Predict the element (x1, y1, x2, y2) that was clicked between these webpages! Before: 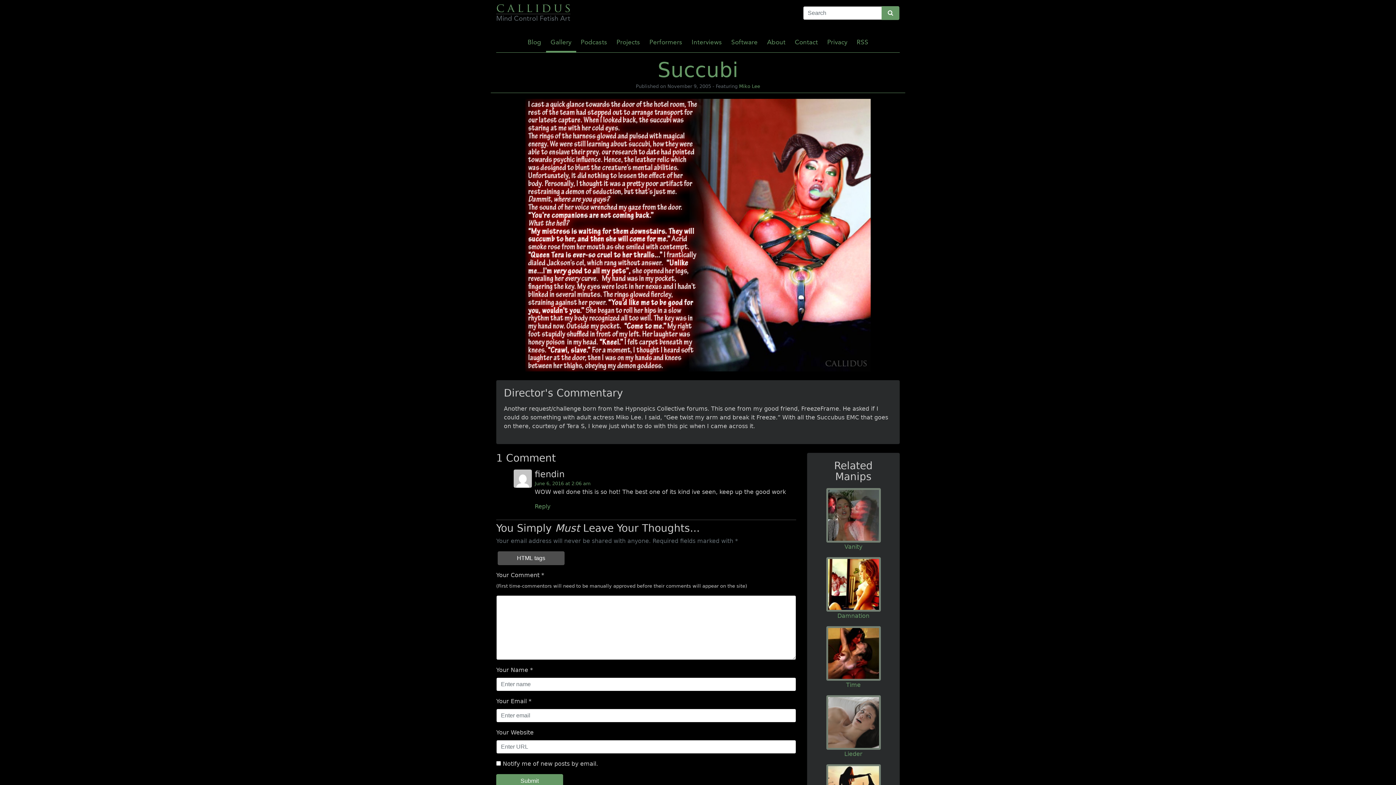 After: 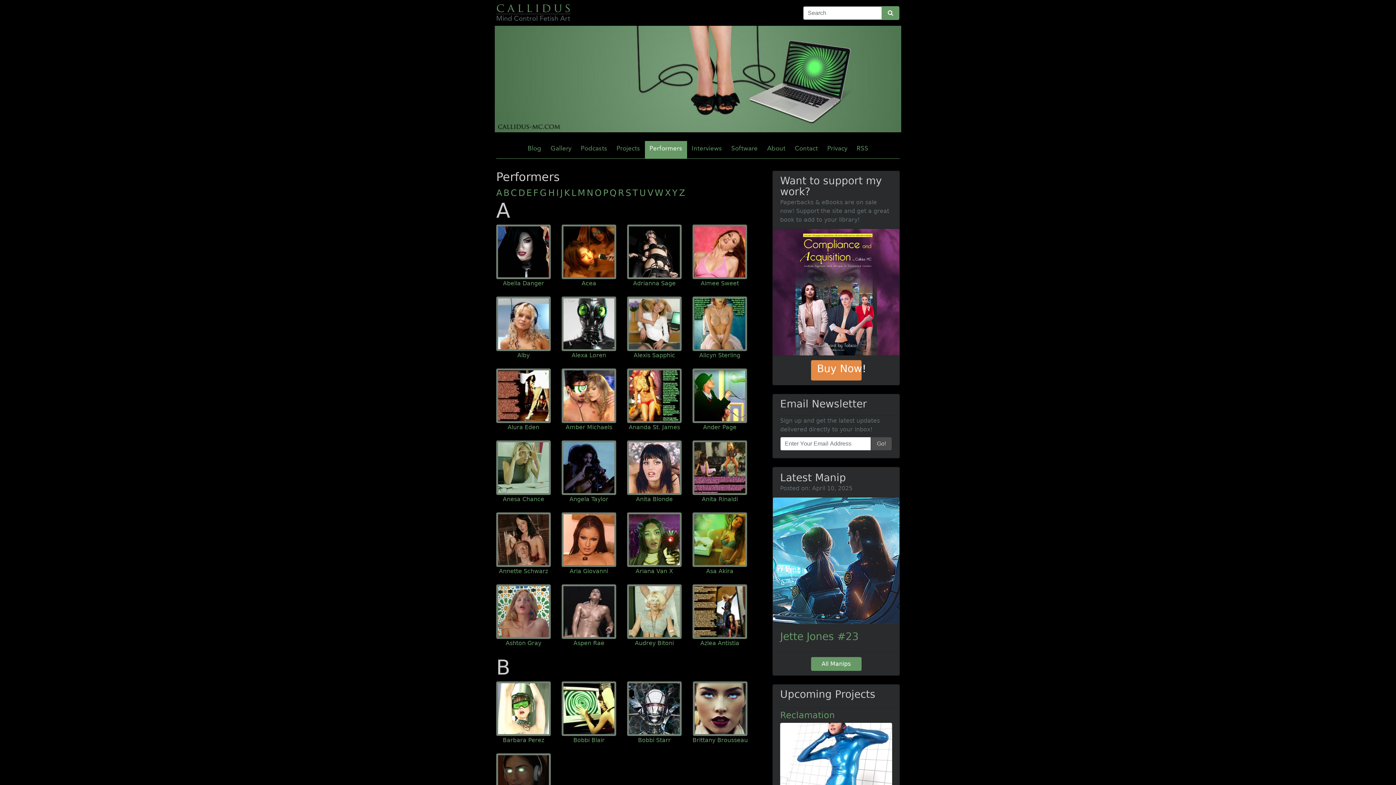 Action: label: Performers bbox: (646, 34, 685, 50)